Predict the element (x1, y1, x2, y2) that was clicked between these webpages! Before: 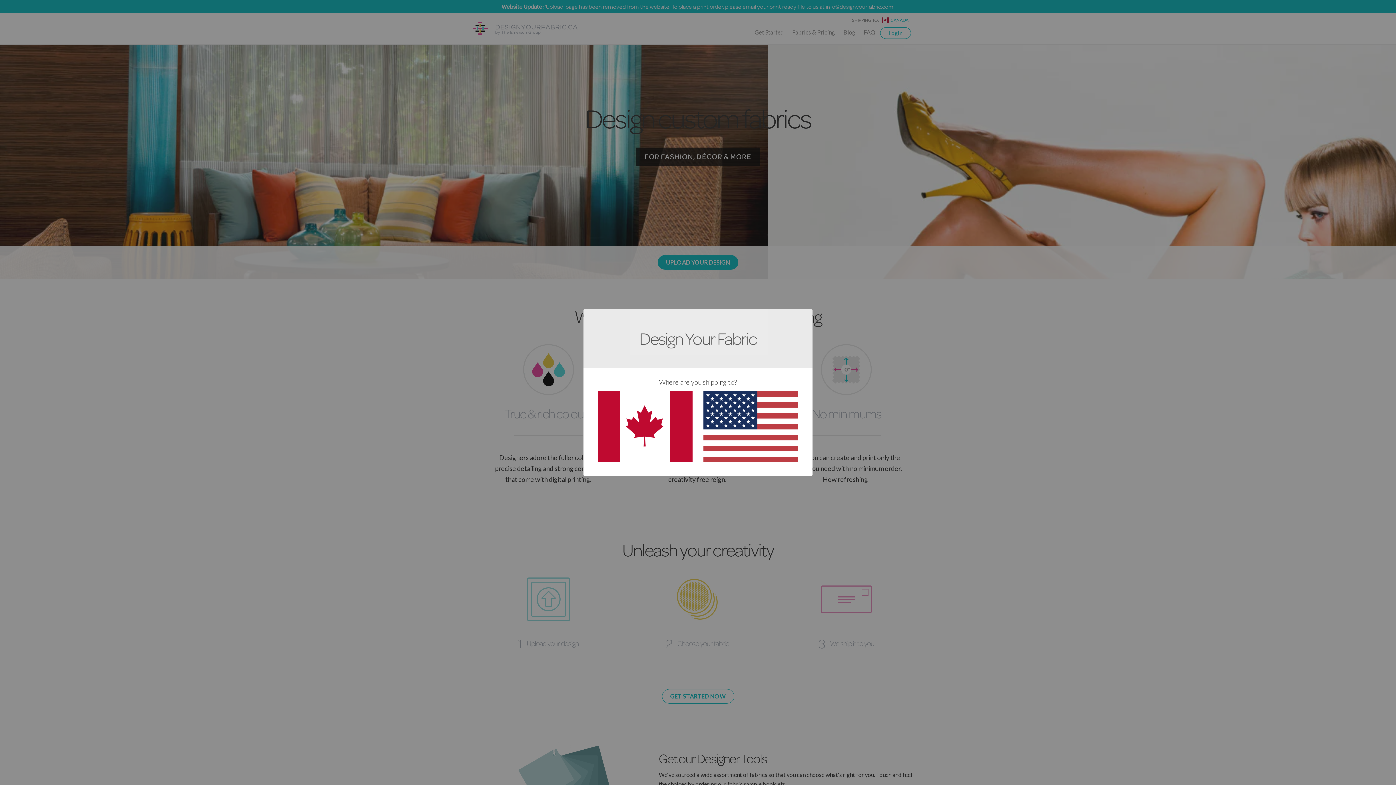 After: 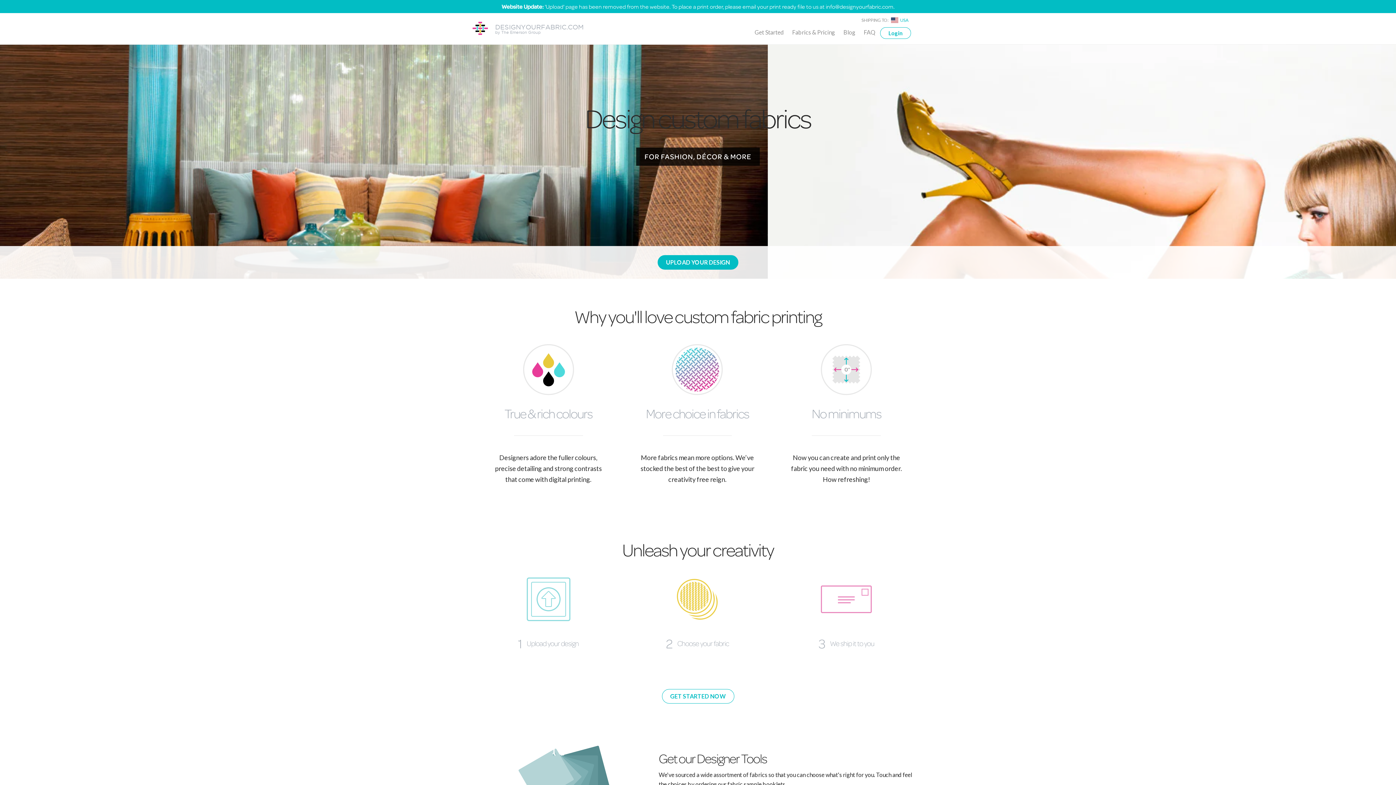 Action: bbox: (703, 455, 798, 463)